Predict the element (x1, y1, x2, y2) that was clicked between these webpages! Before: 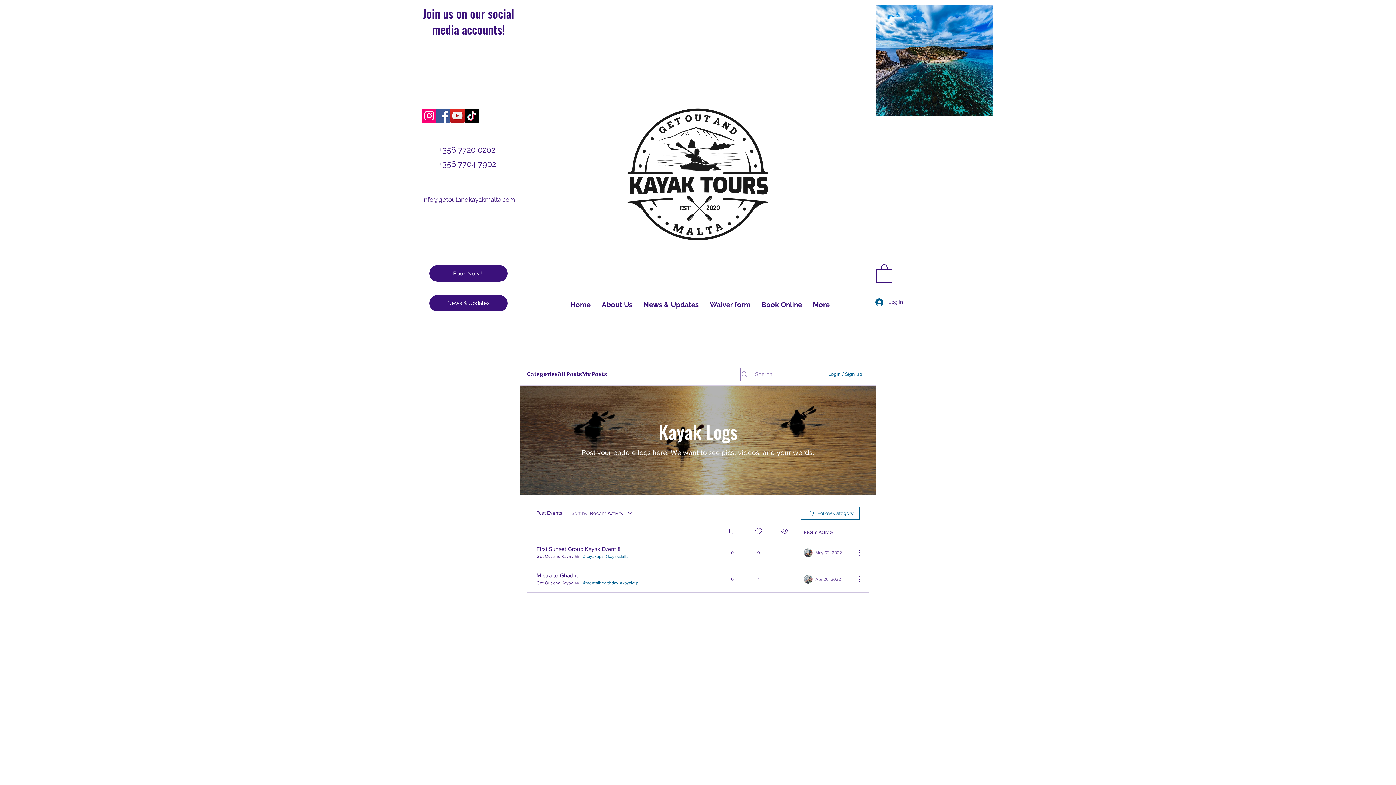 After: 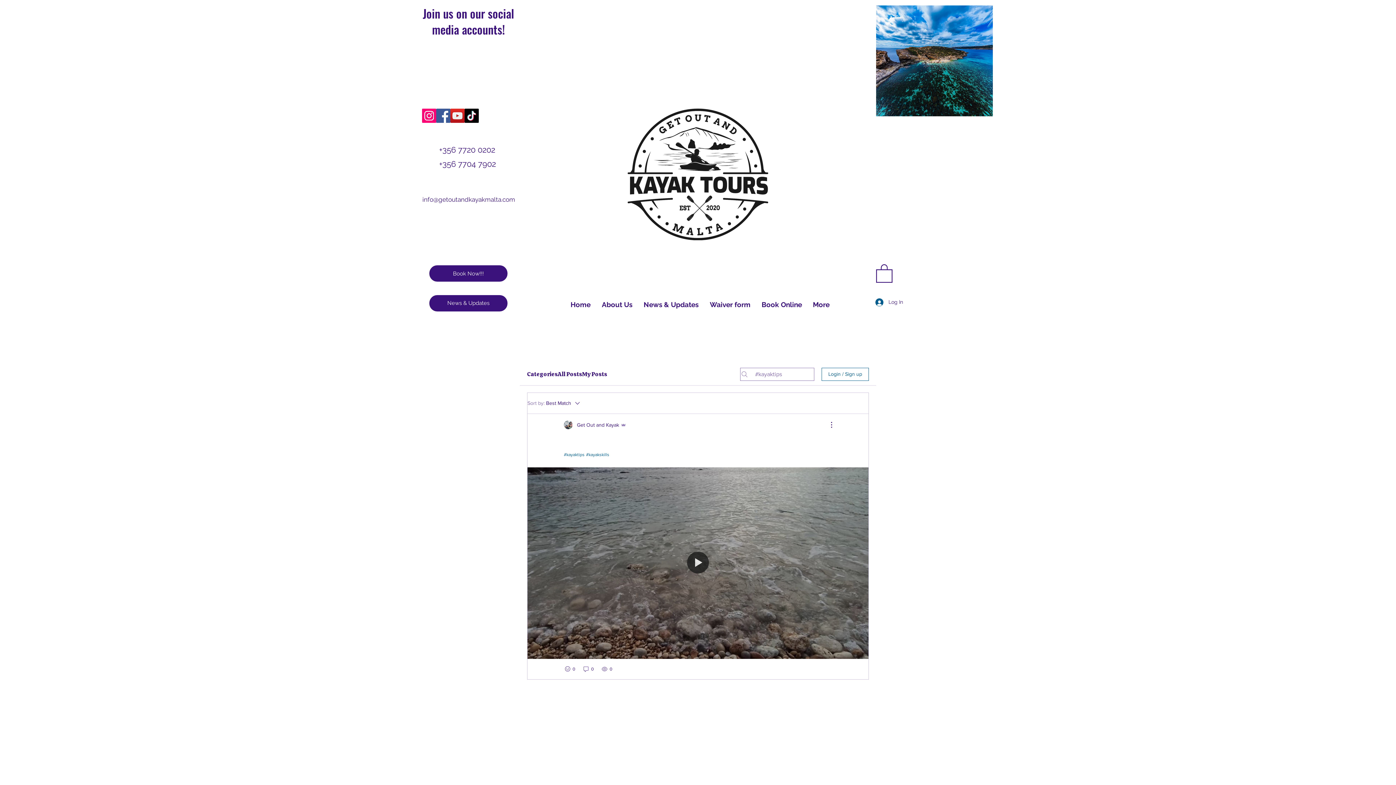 Action: label: #kayaktips bbox: (583, 553, 604, 559)